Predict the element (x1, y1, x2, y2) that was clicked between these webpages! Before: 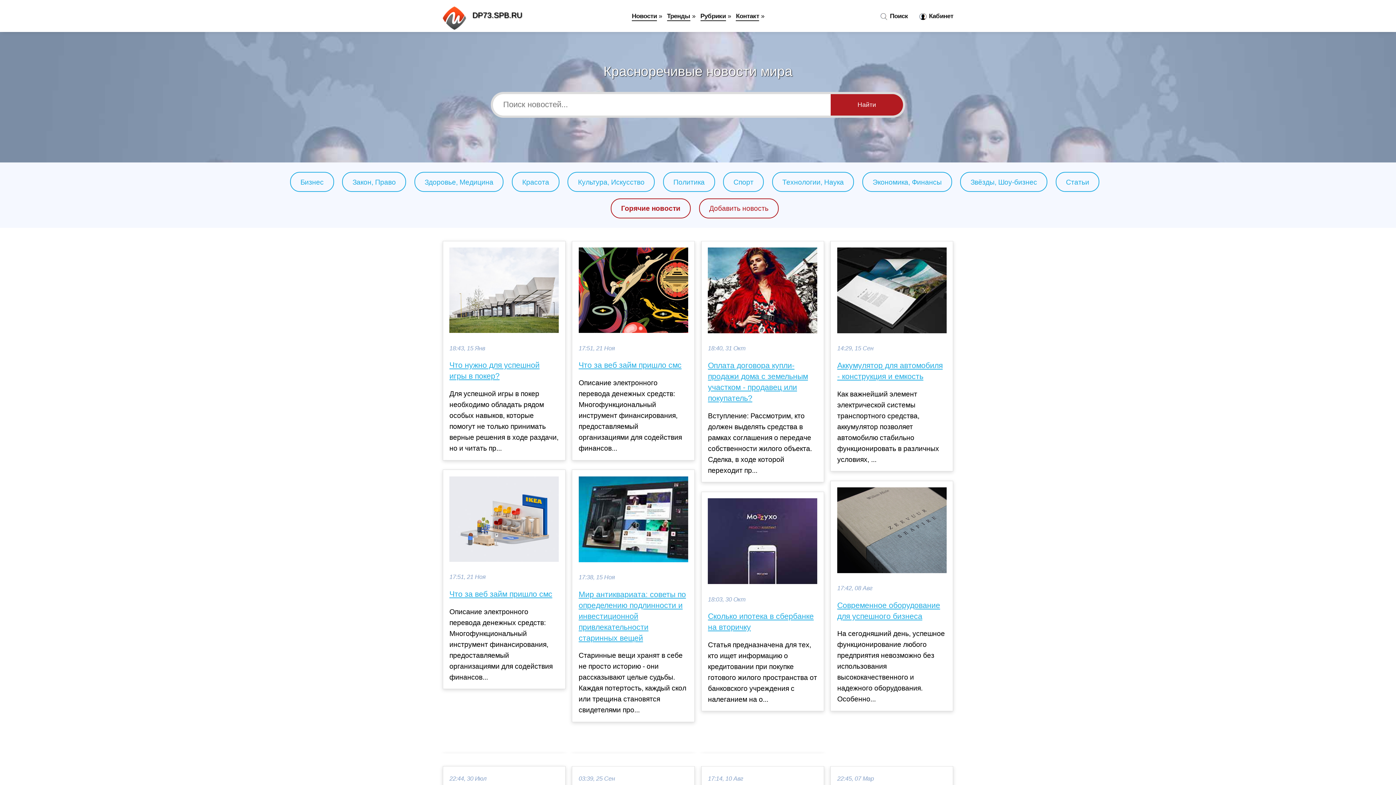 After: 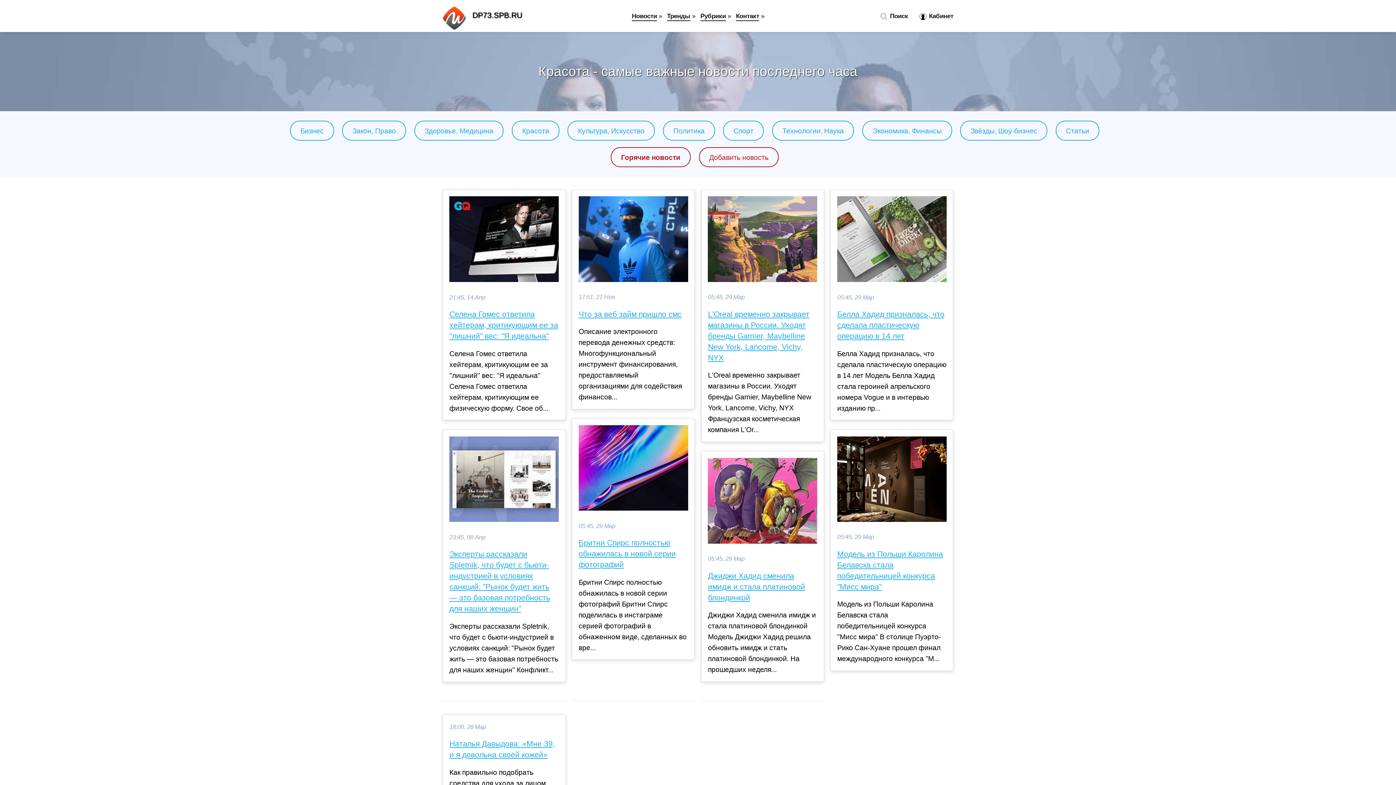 Action: label: Красота bbox: (522, 178, 549, 186)